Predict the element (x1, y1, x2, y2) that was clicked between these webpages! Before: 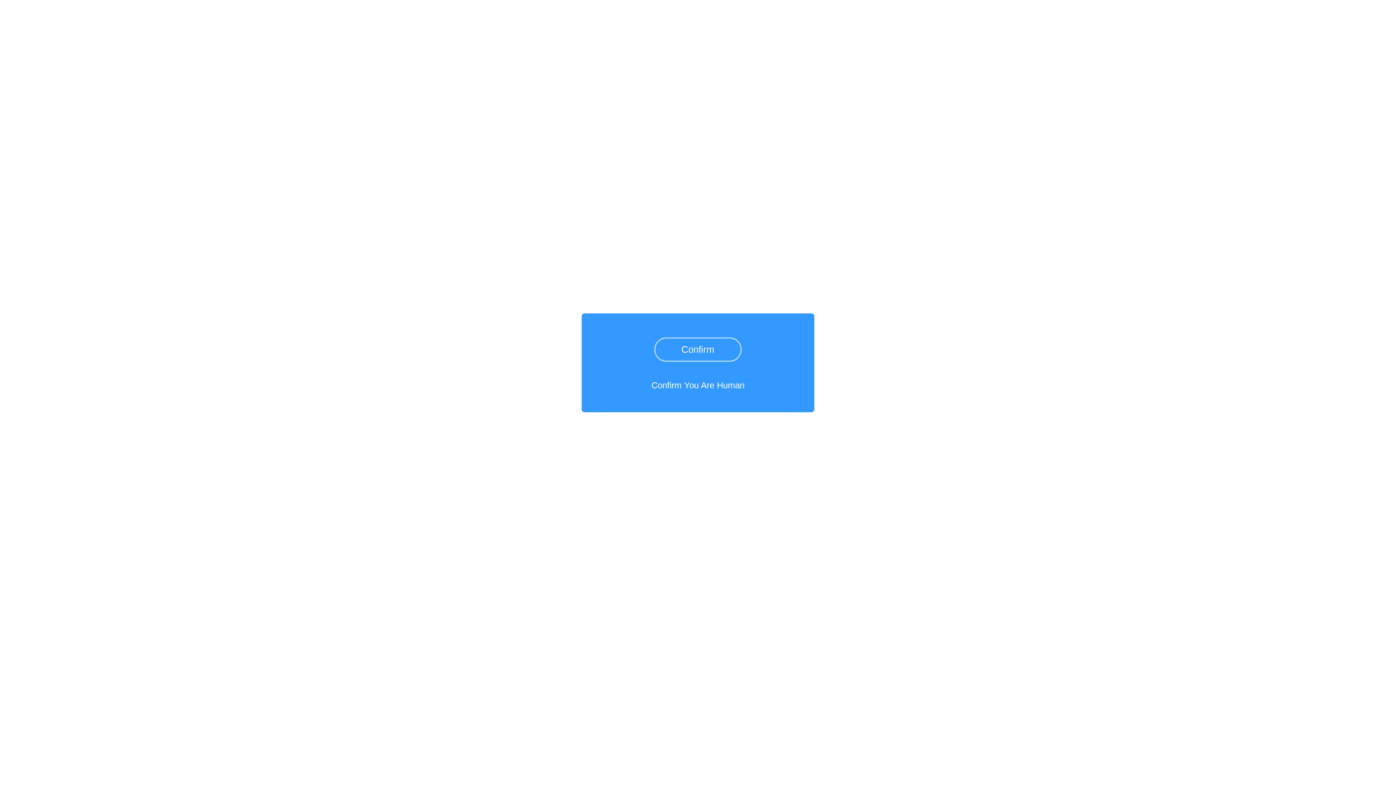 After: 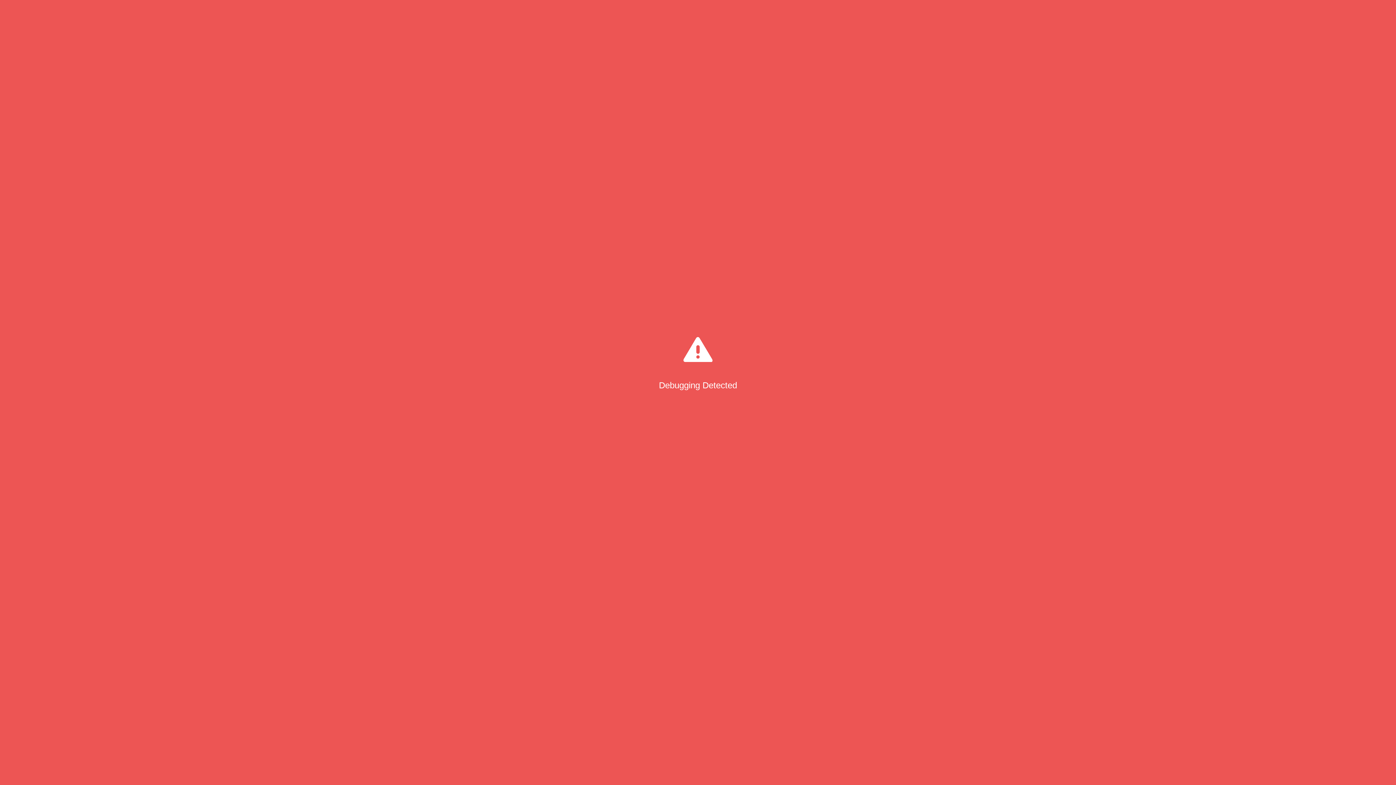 Action: label: Confirm bbox: (654, 337, 741, 361)